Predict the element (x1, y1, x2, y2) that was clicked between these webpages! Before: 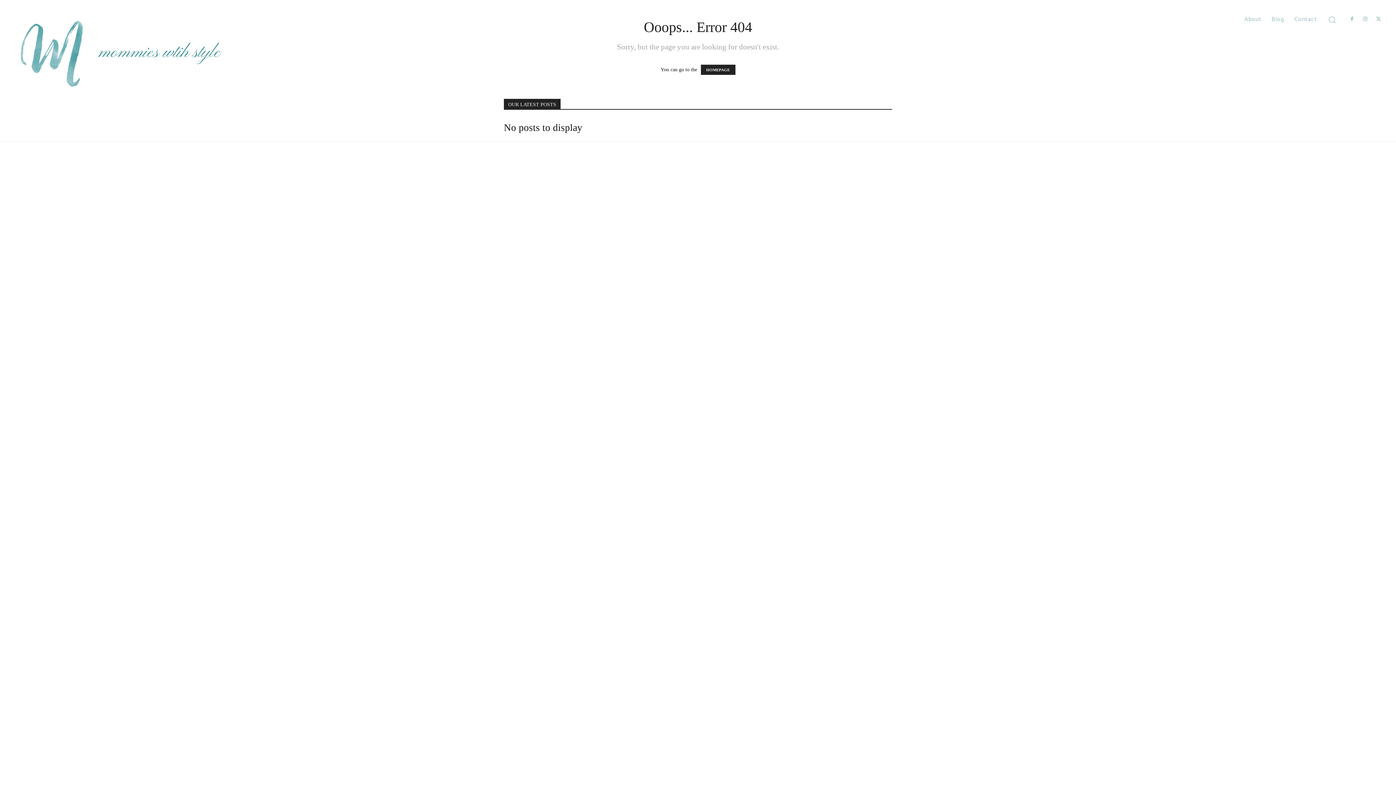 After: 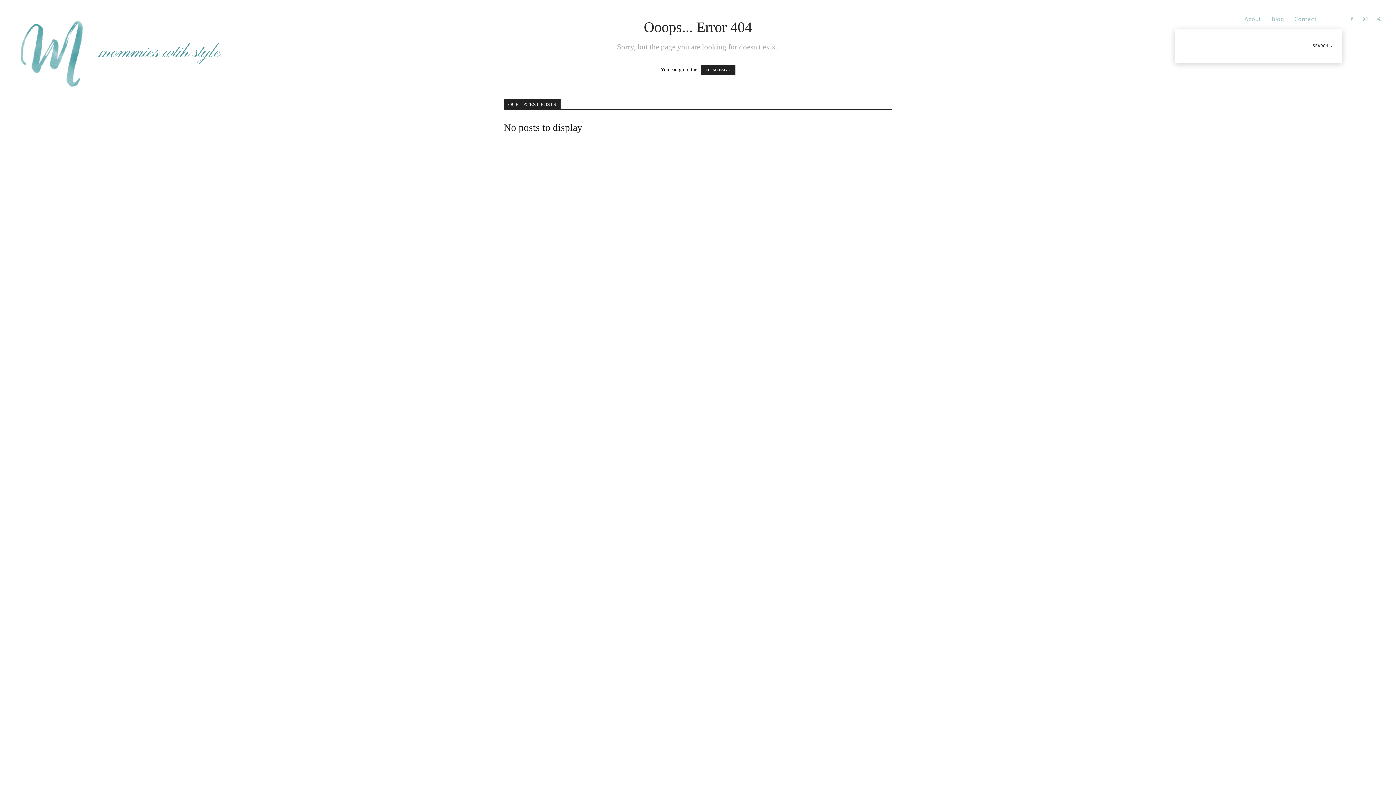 Action: label: Search bbox: (1322, 9, 1342, 29)